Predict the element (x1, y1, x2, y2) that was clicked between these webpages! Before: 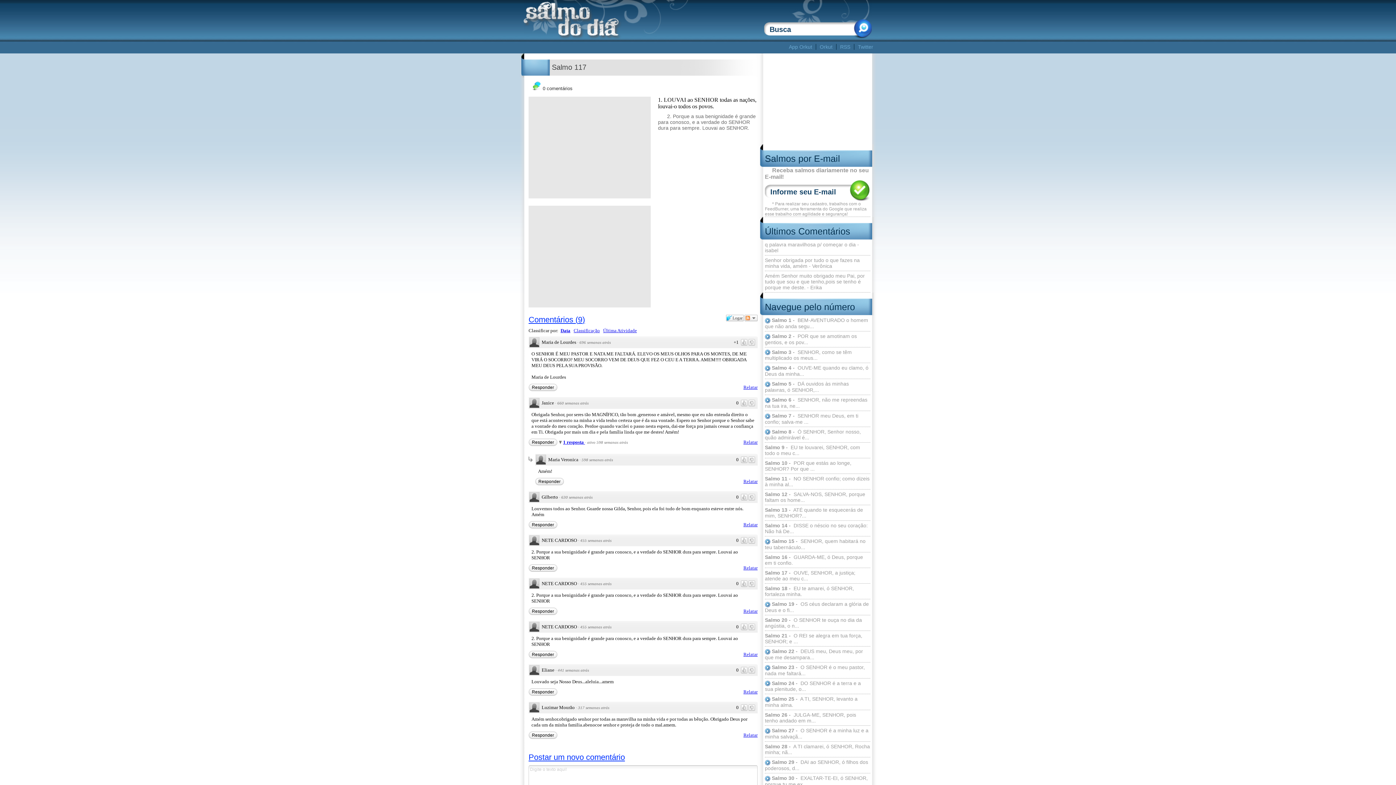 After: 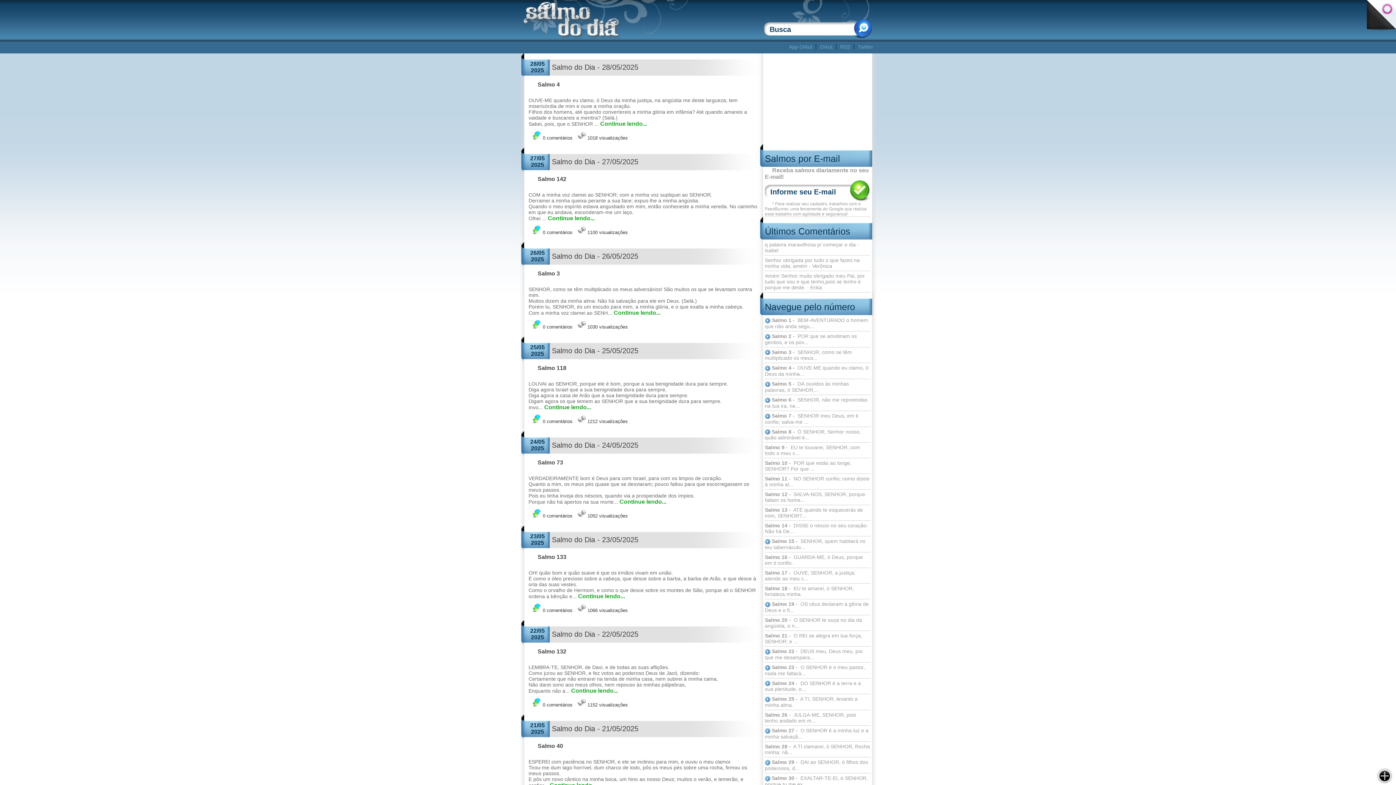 Action: bbox: (579, 340, 610, 344) label: 696 semanas atrás